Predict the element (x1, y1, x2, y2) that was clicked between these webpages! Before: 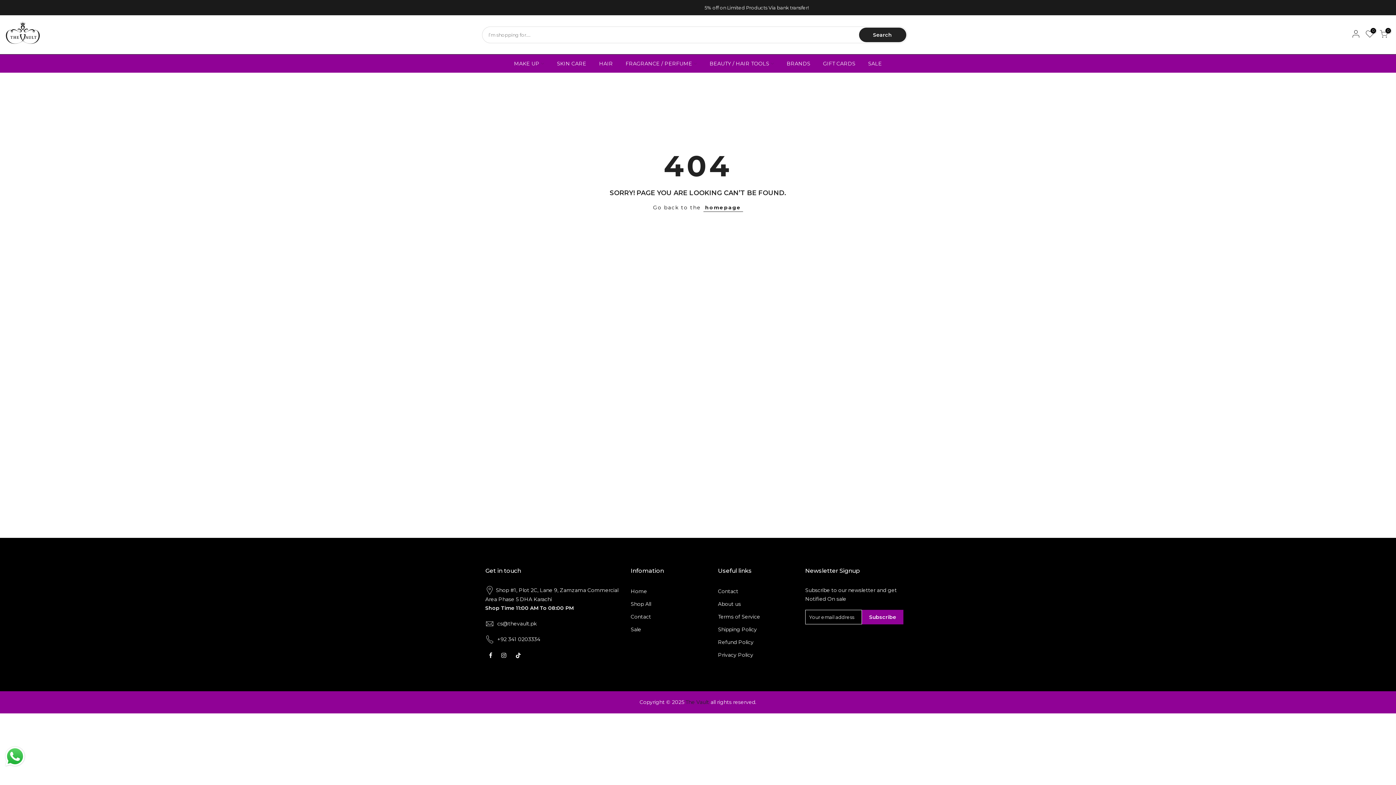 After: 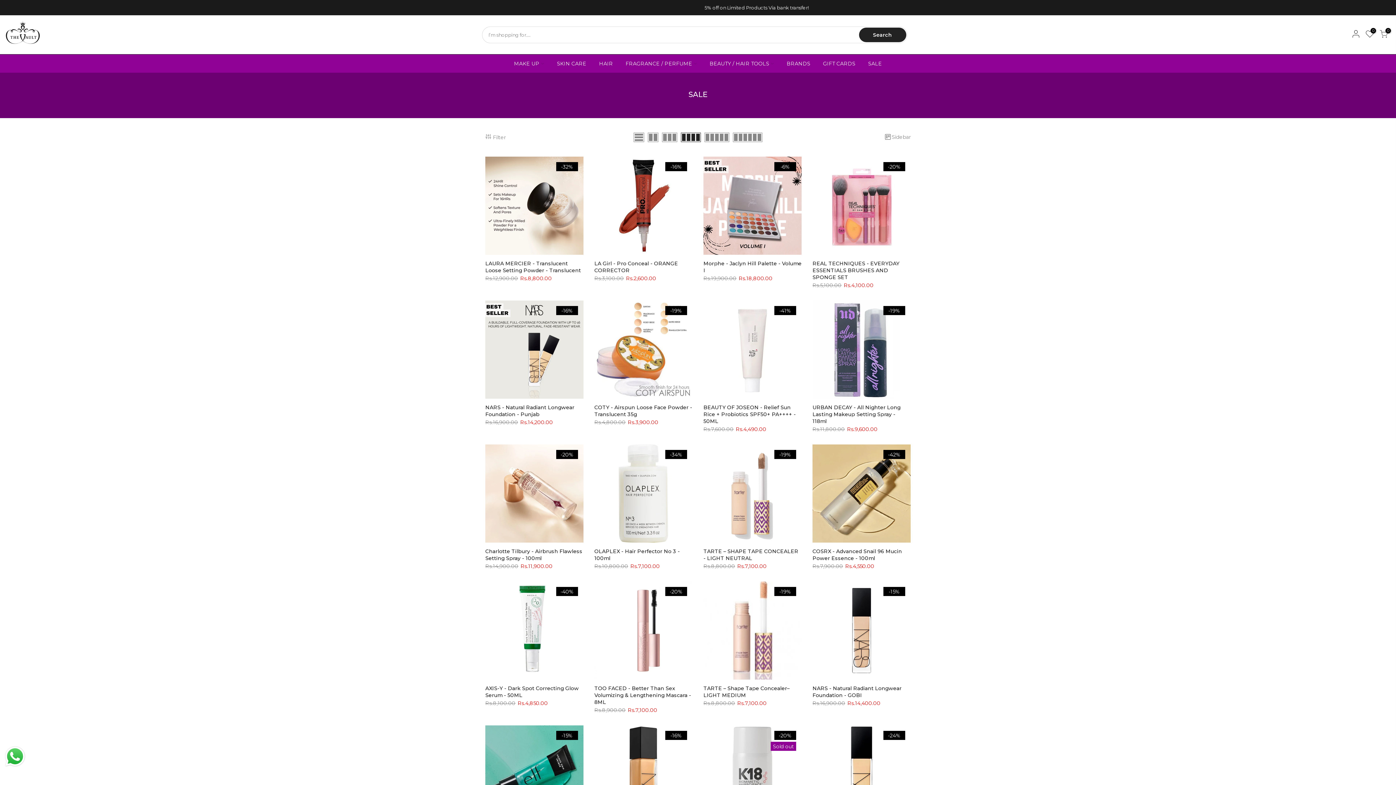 Action: bbox: (630, 626, 641, 633) label: Sale